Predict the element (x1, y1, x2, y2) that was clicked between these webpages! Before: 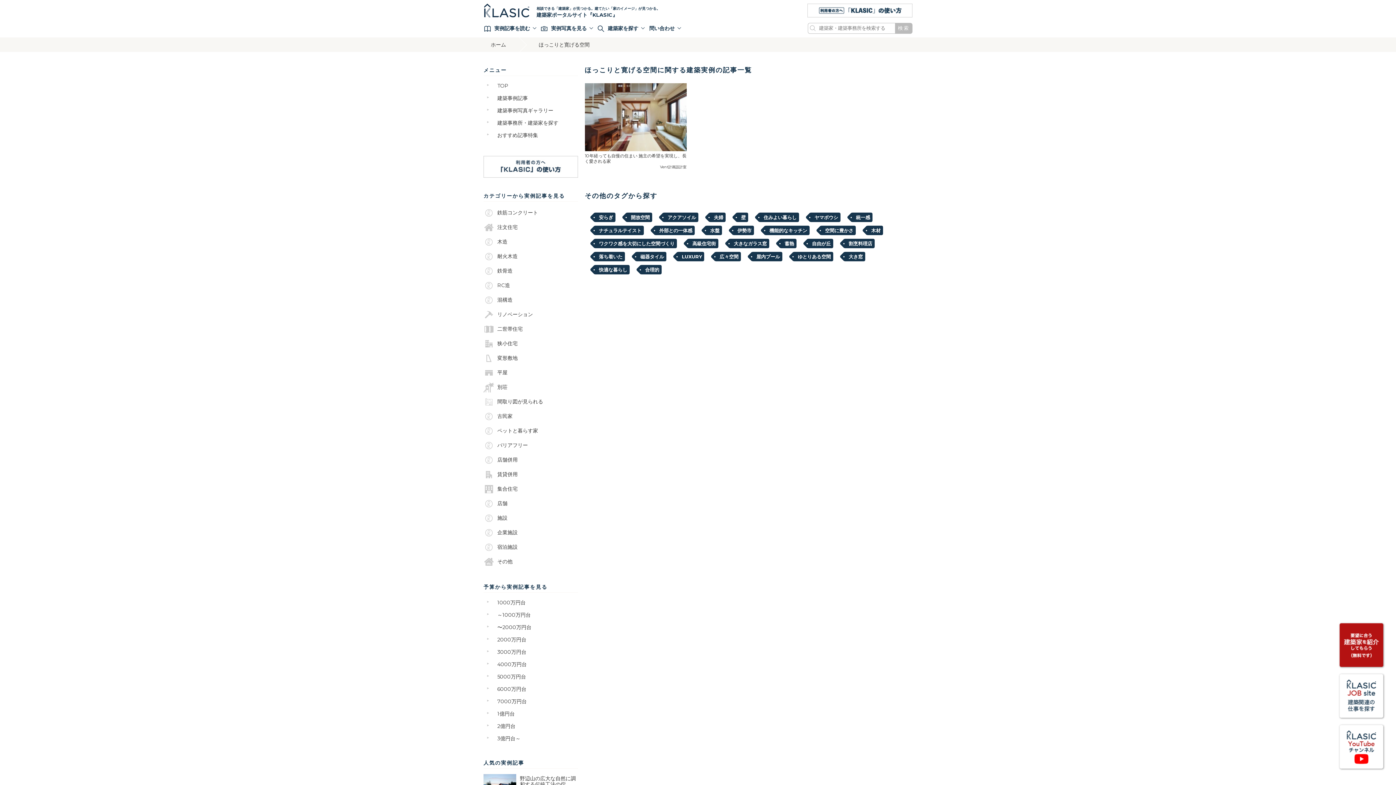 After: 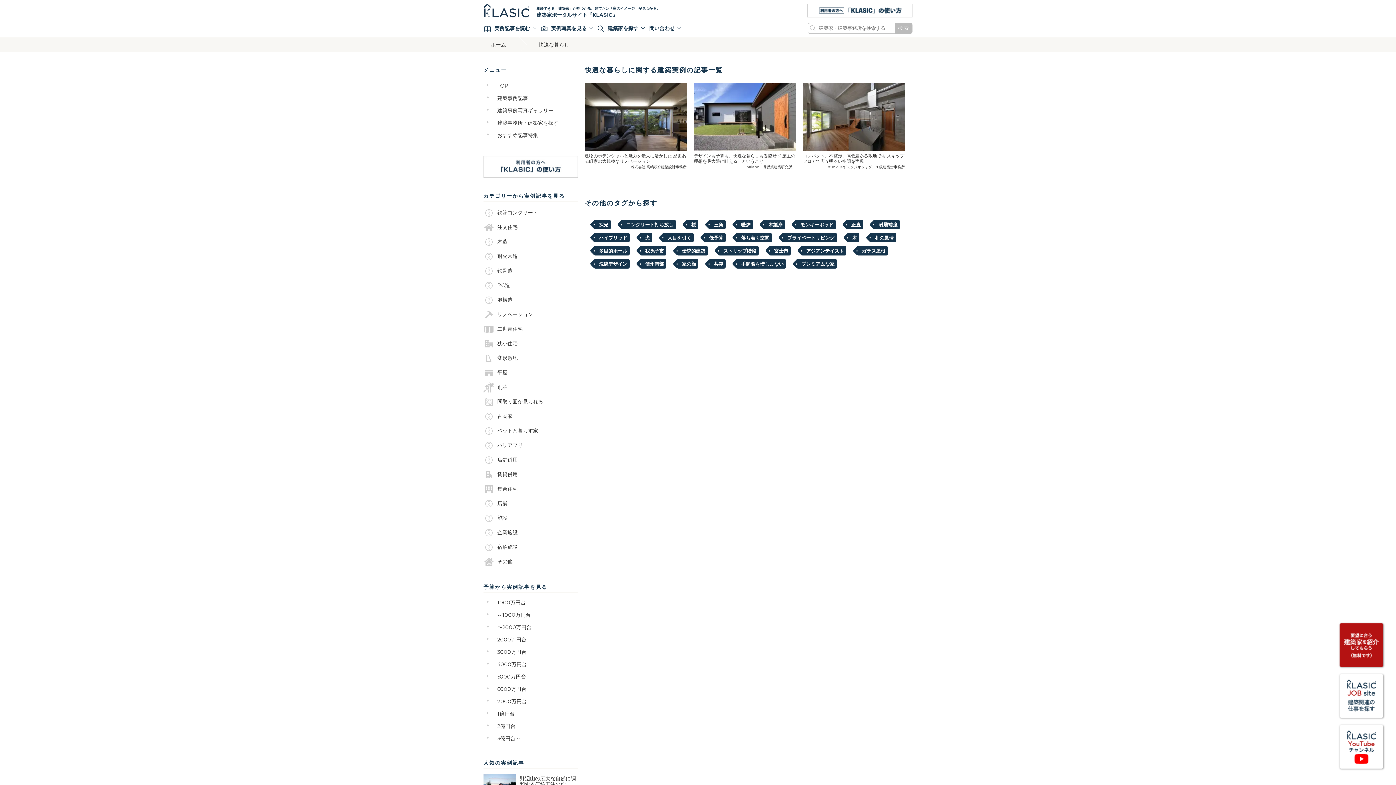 Action: label: 快適な暮らし bbox: (594, 264, 629, 274)